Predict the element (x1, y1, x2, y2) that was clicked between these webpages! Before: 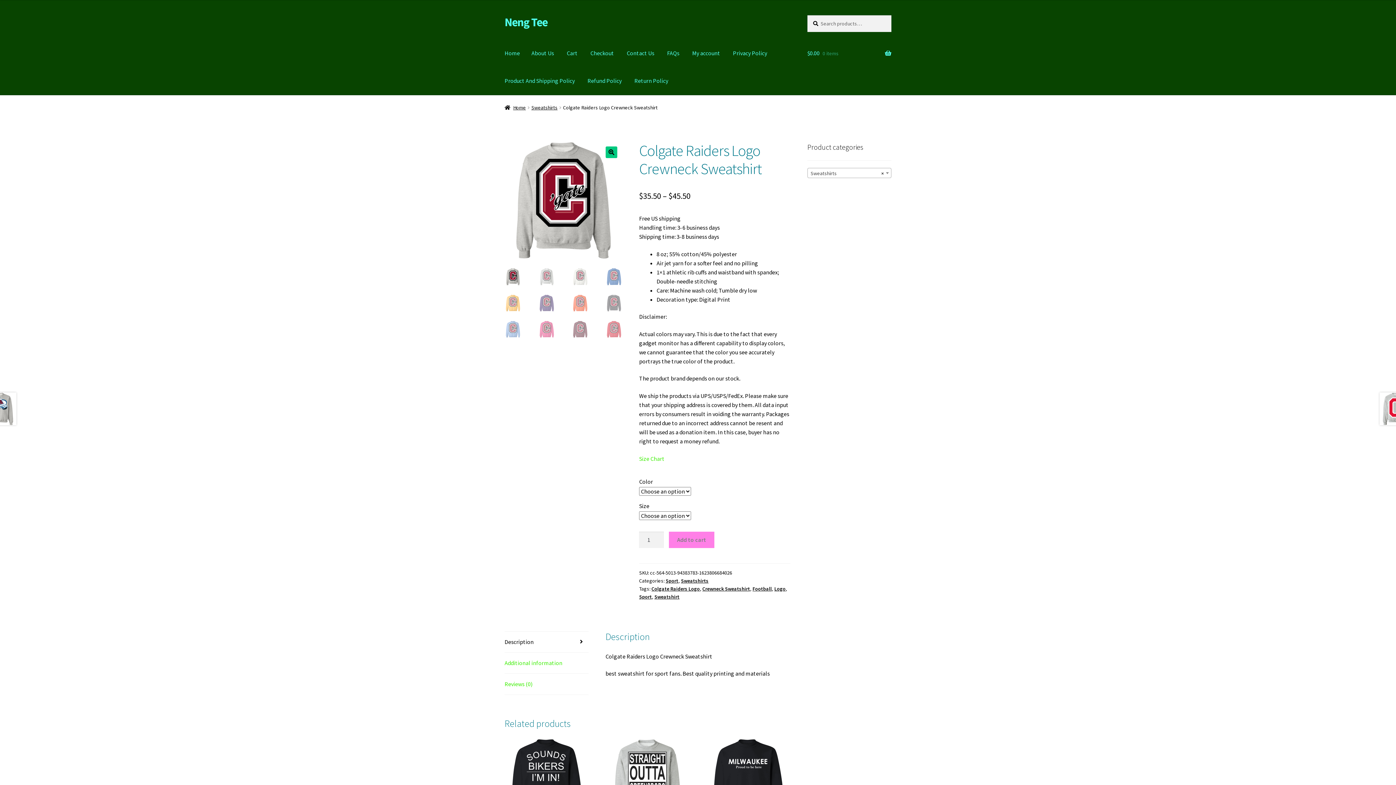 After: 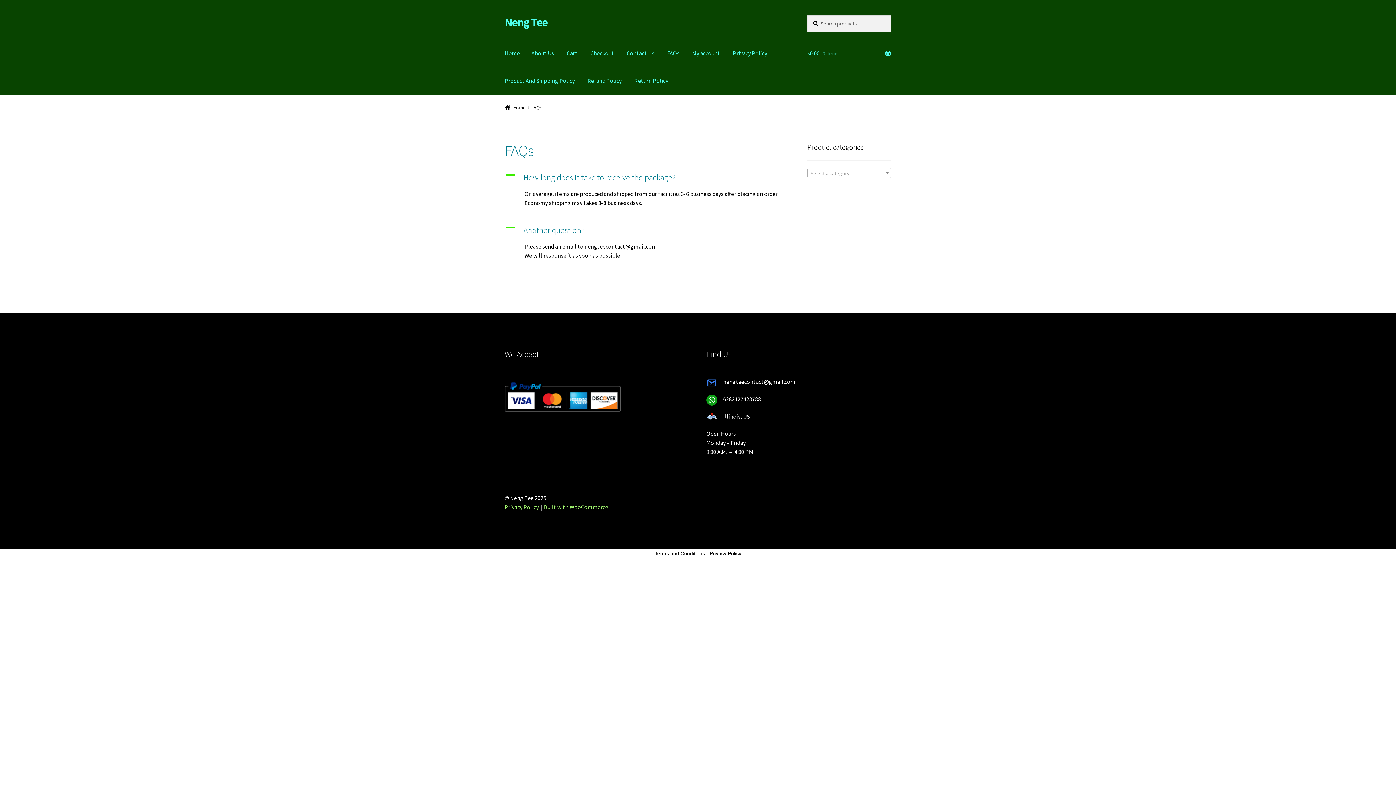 Action: label: FAQs bbox: (661, 39, 685, 67)